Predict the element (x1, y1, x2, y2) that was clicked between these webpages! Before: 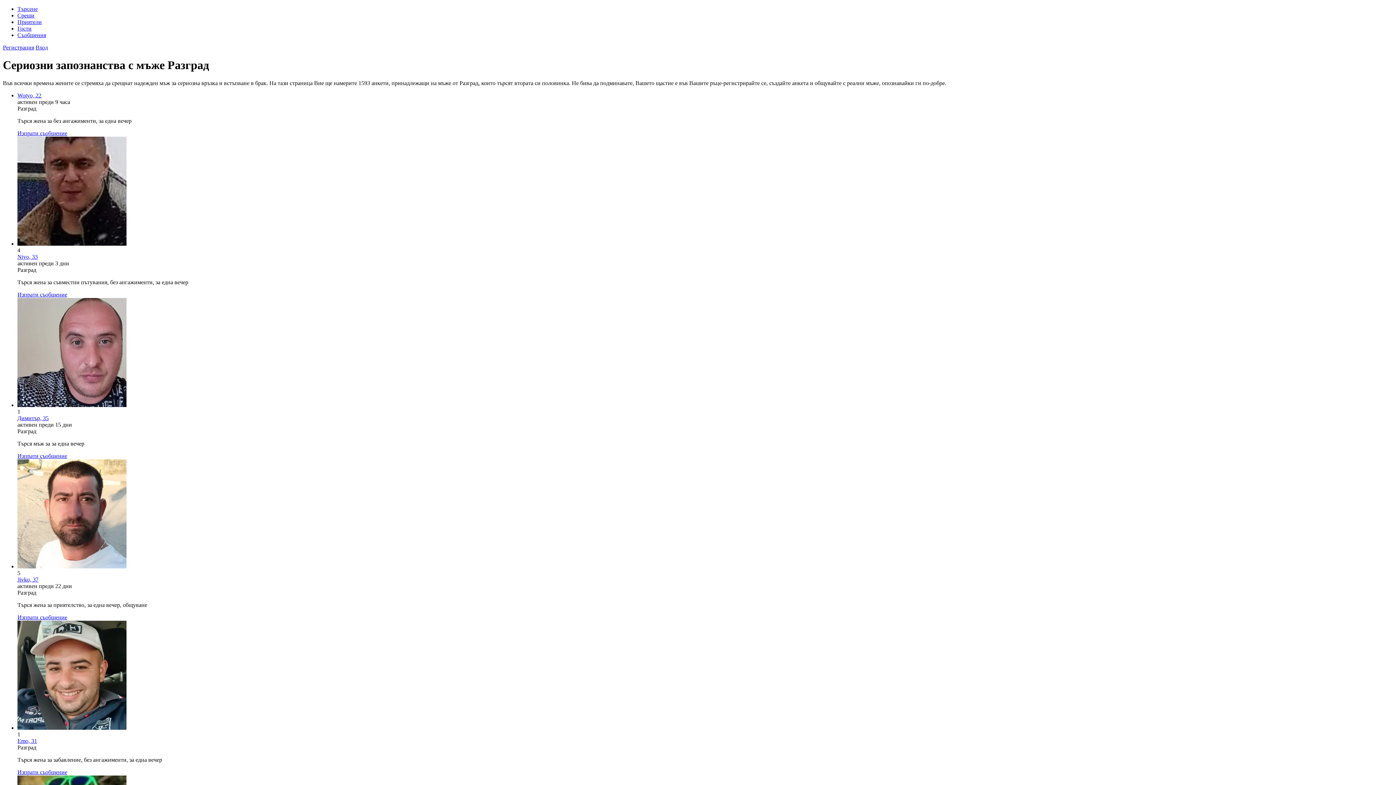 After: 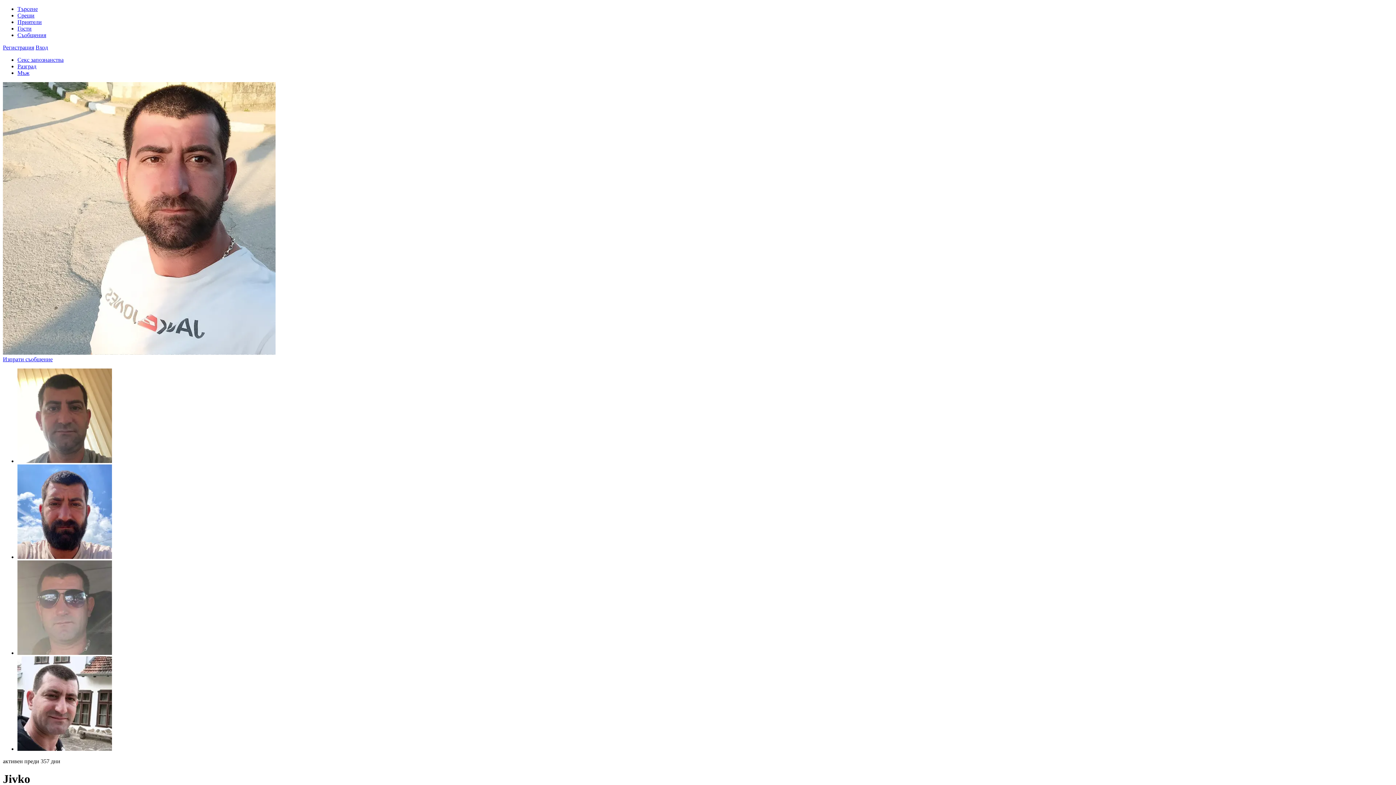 Action: bbox: (17, 576, 38, 582) label: Jivko, 37